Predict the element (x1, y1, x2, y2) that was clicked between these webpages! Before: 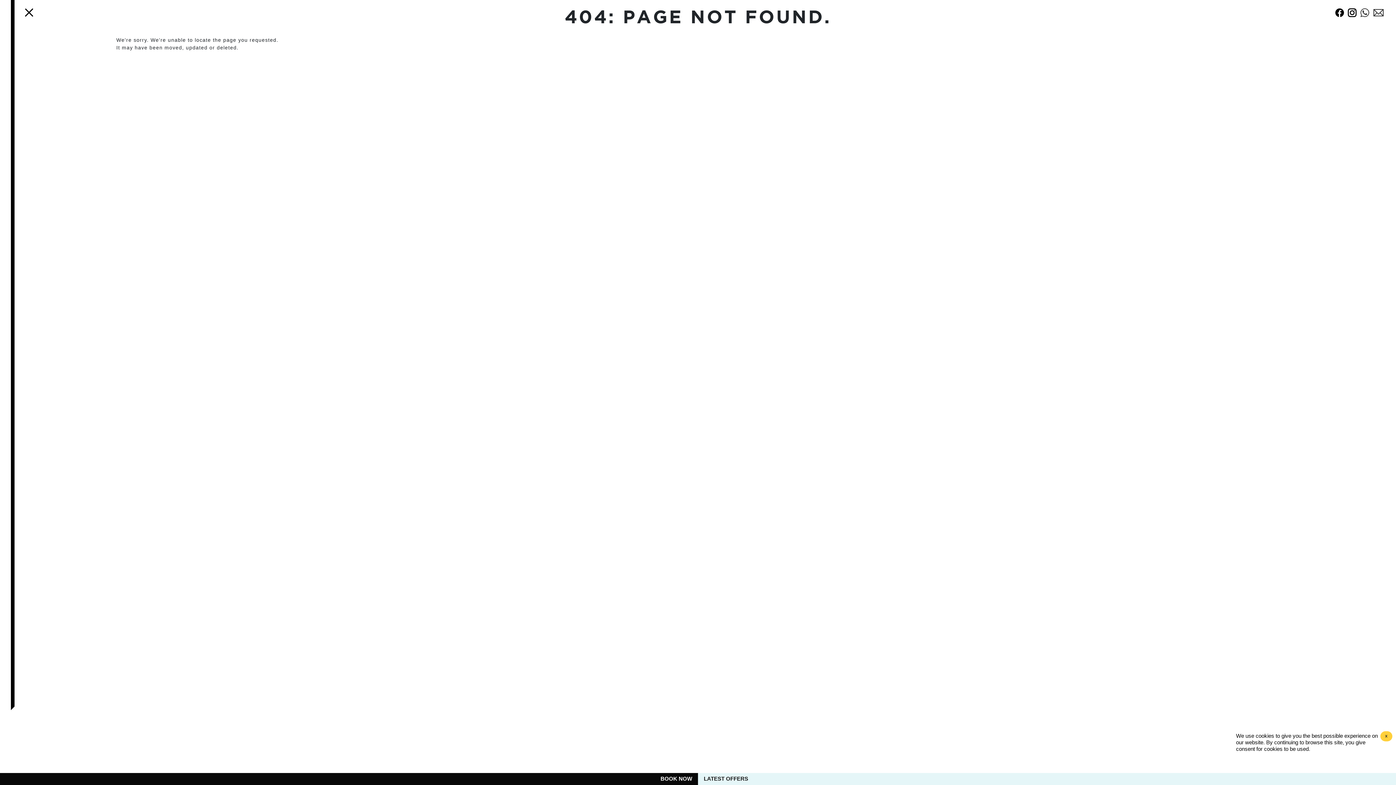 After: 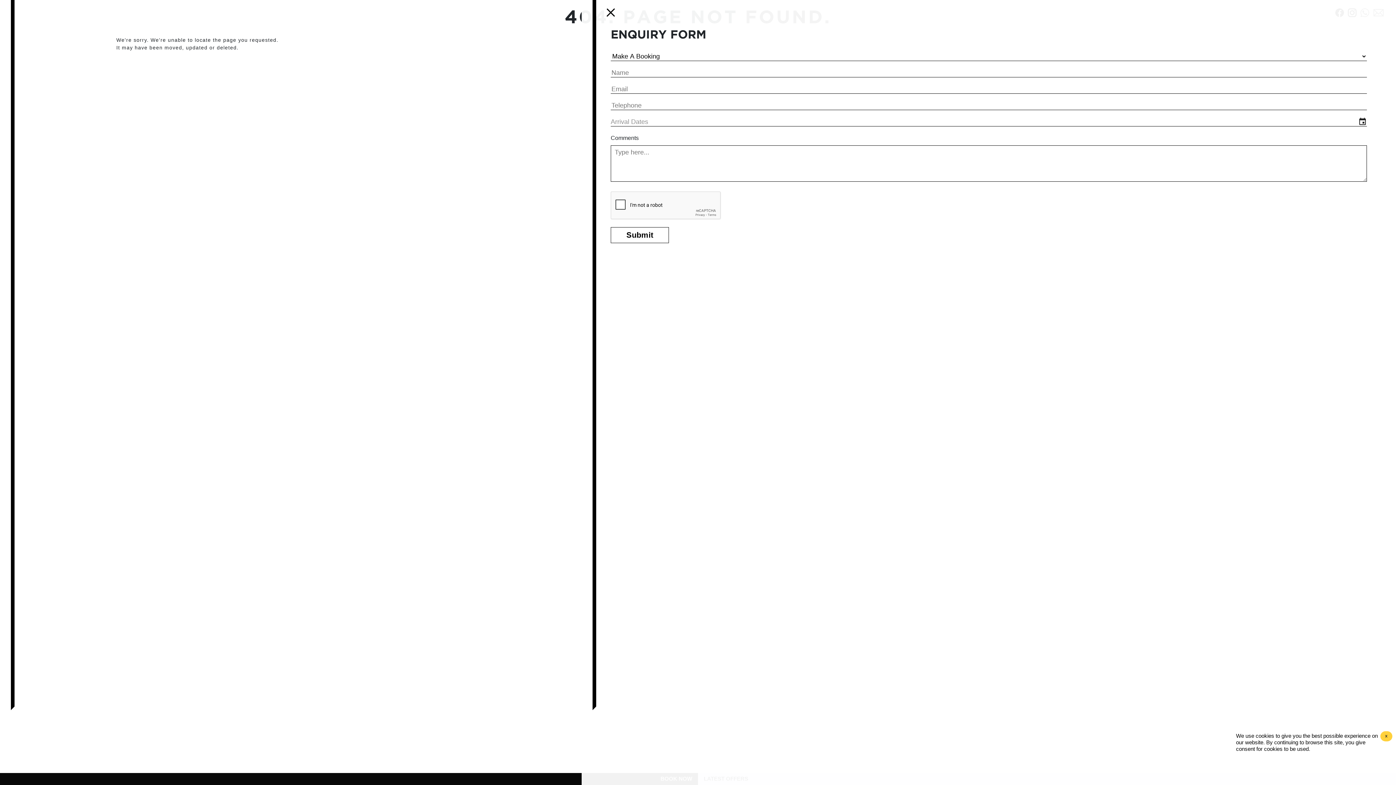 Action: bbox: (1373, 7, 1384, 18)